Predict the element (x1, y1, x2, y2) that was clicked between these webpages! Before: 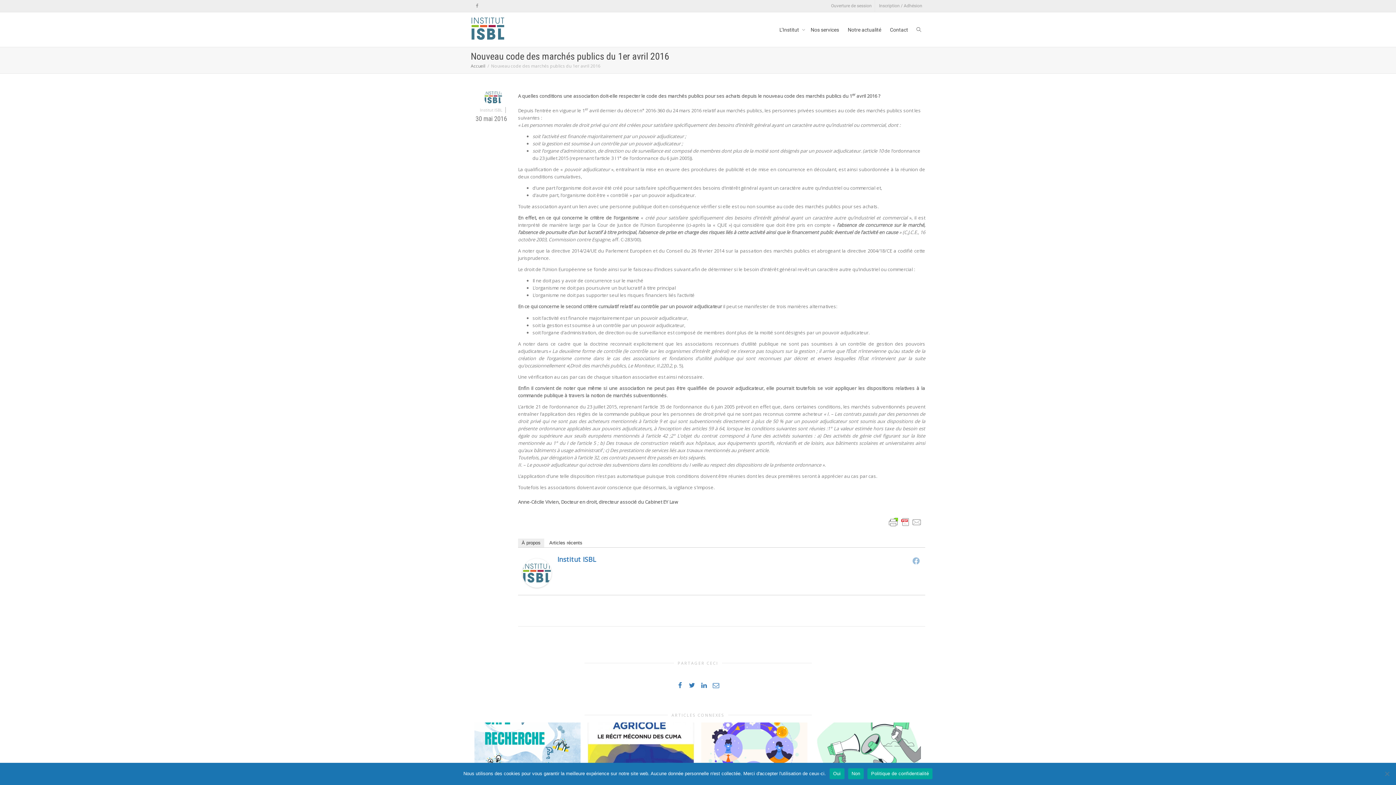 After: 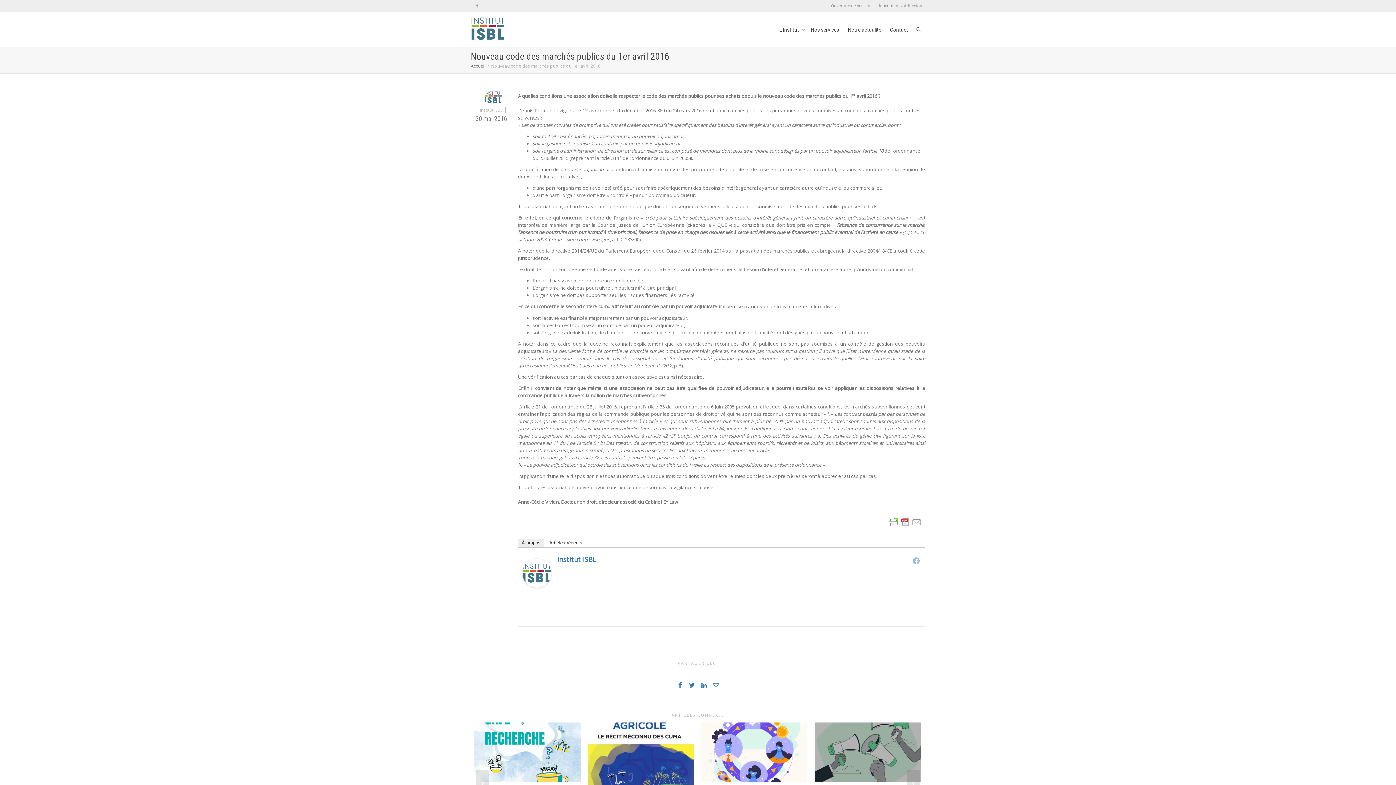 Action: bbox: (848, 768, 864, 779) label: Non